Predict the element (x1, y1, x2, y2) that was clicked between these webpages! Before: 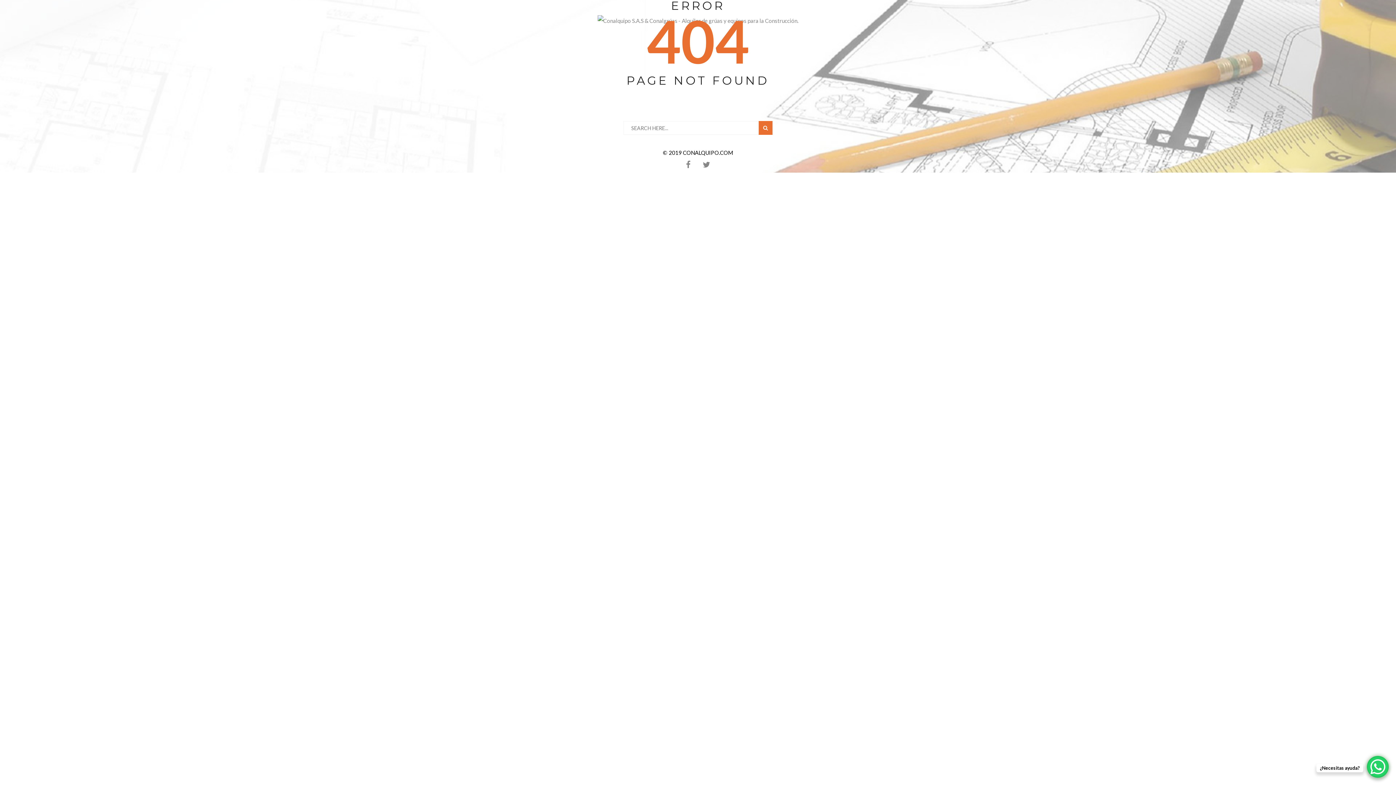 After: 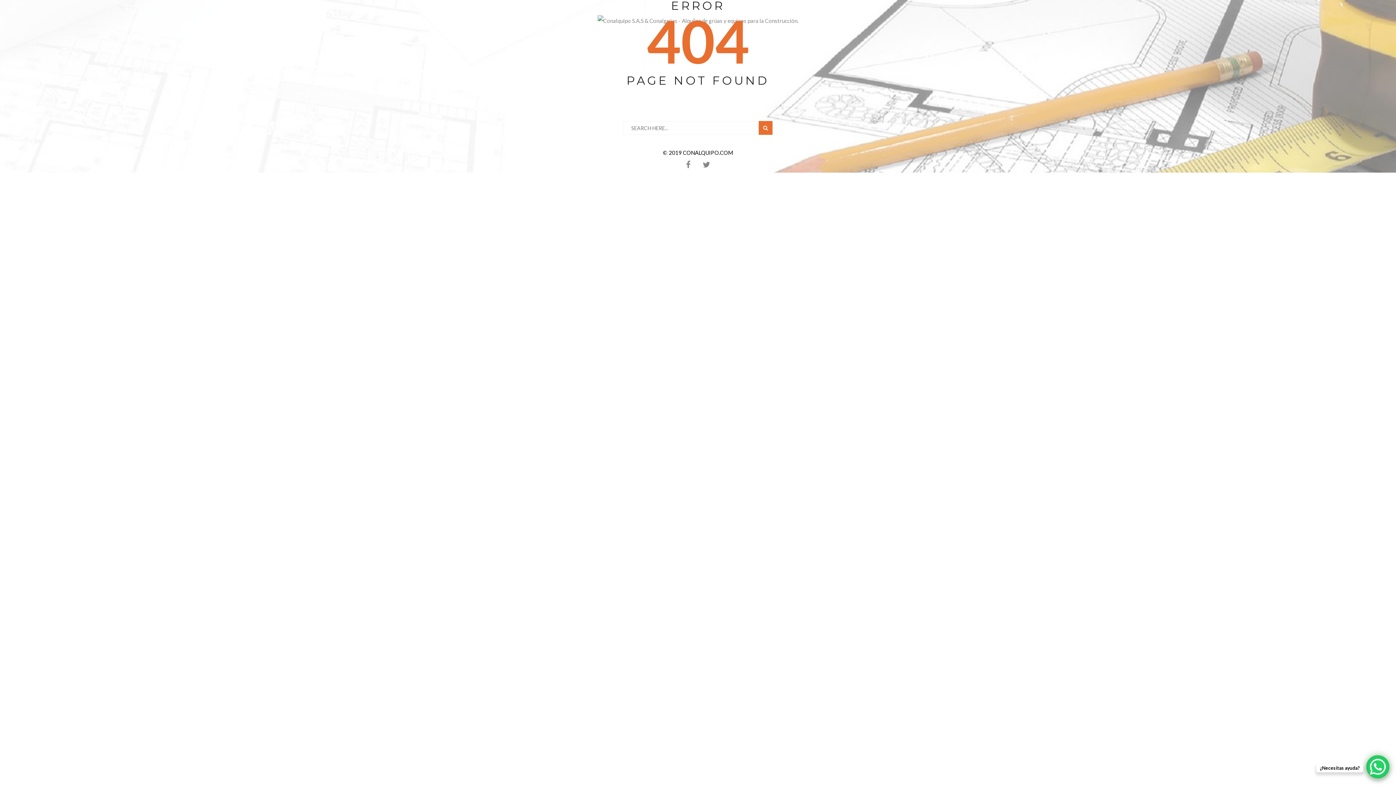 Action: bbox: (1367, 756, 1389, 778) label: WhatsApp Chat Button